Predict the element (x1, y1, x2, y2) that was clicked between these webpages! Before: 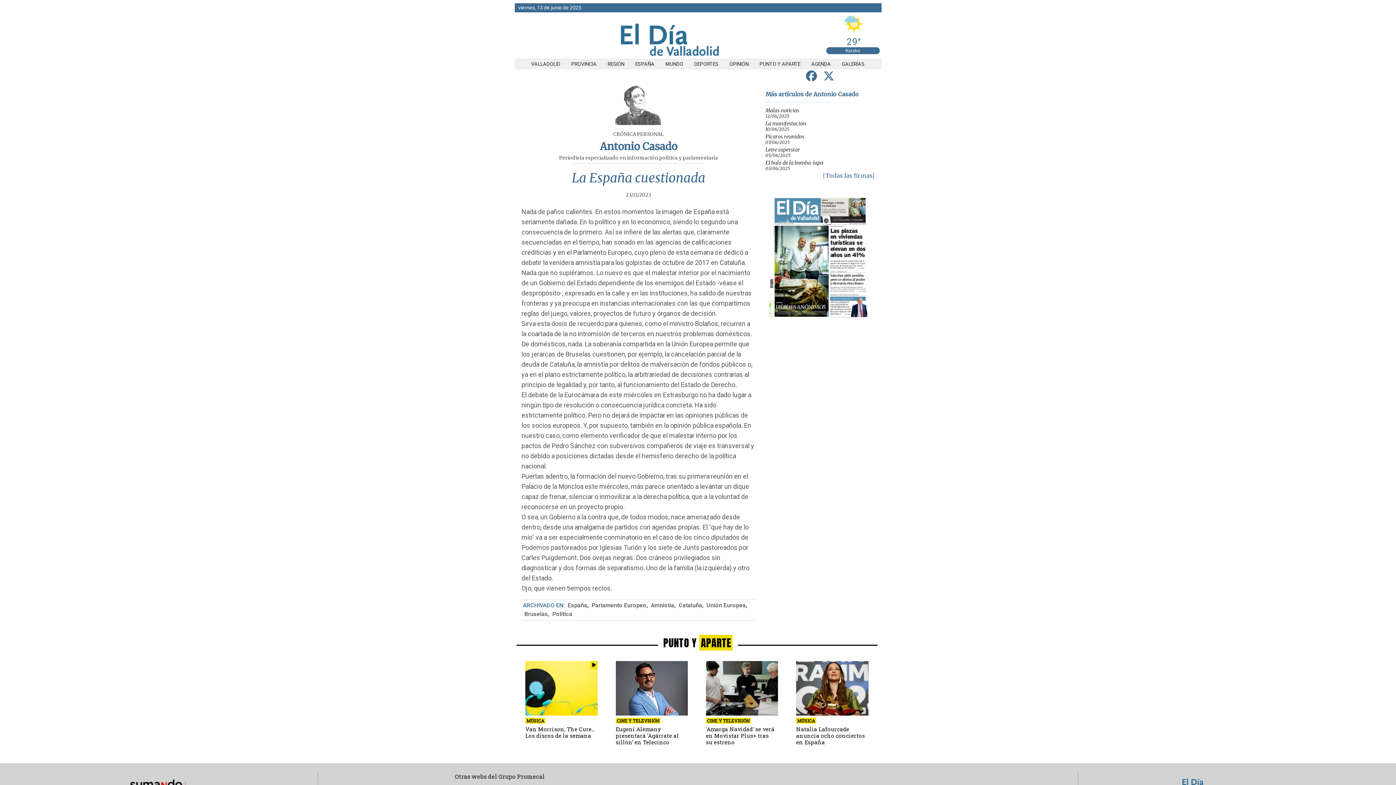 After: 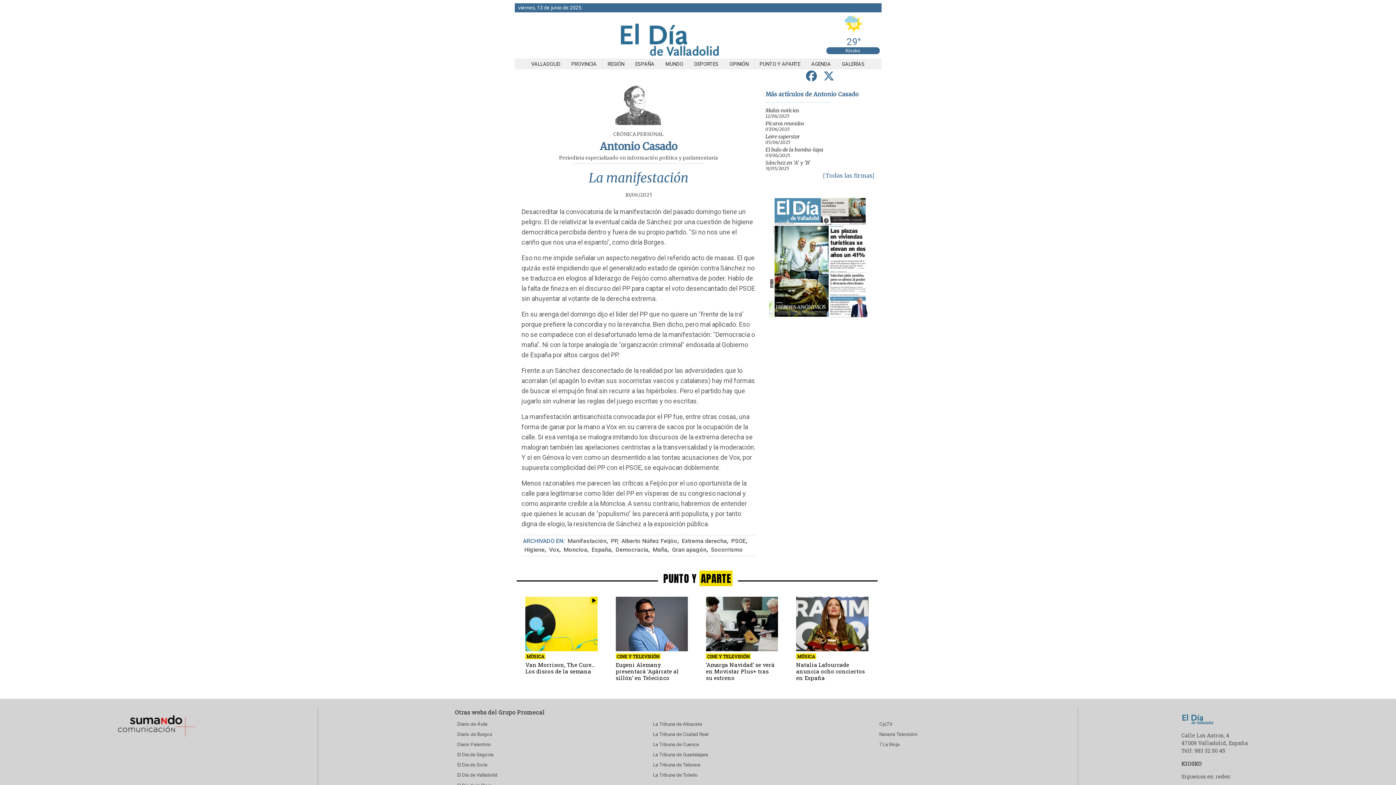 Action: label: La manifestación bbox: (765, 120, 806, 126)